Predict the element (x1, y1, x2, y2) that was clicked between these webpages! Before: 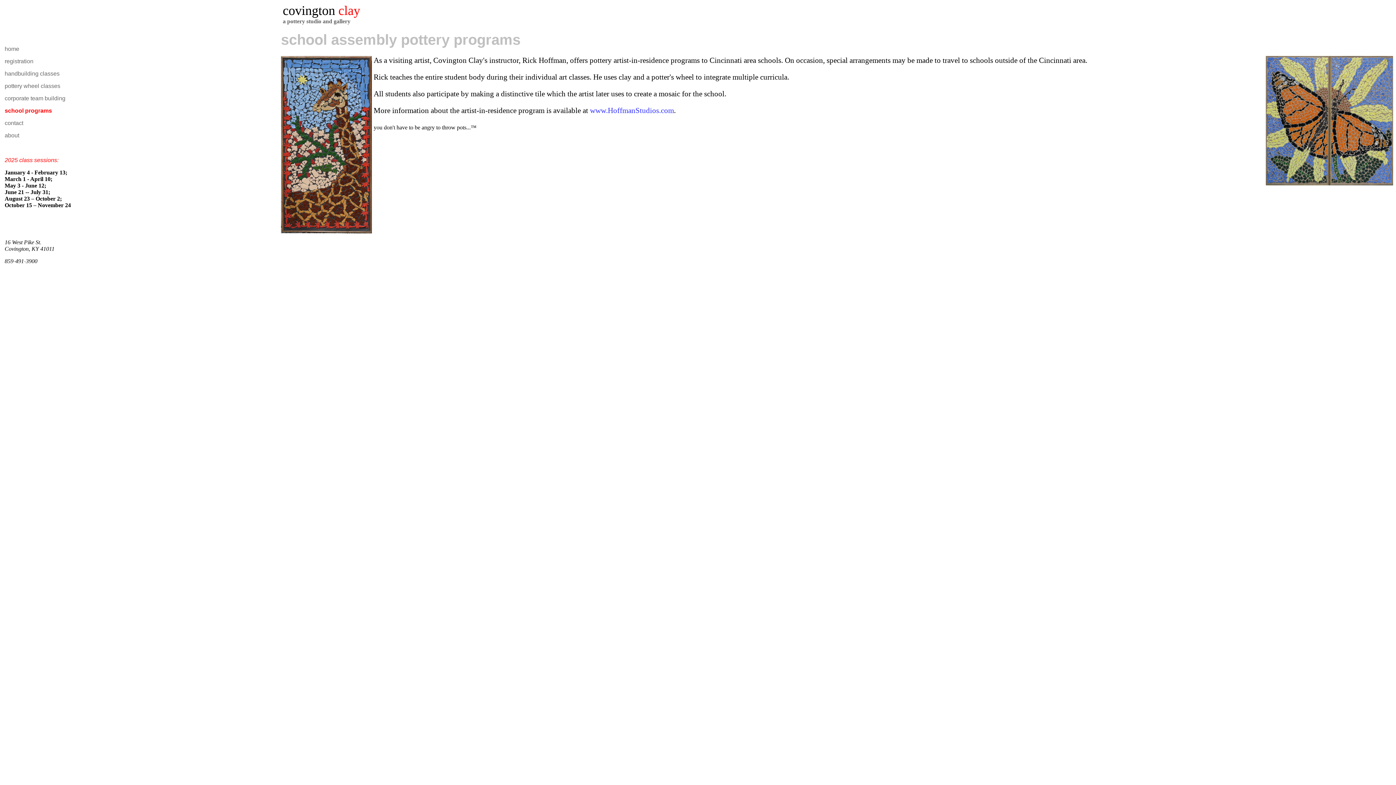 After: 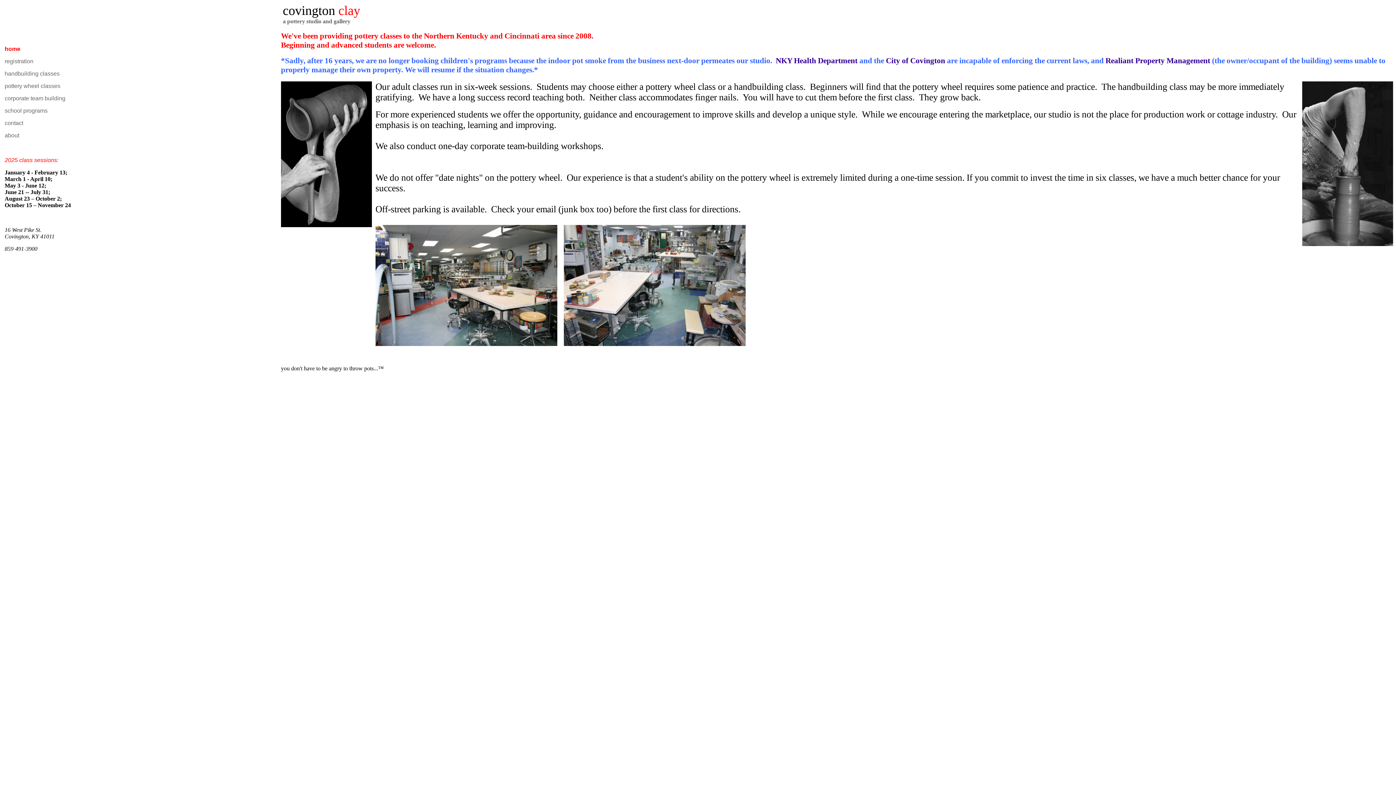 Action: label: home bbox: (4, 45, 19, 52)